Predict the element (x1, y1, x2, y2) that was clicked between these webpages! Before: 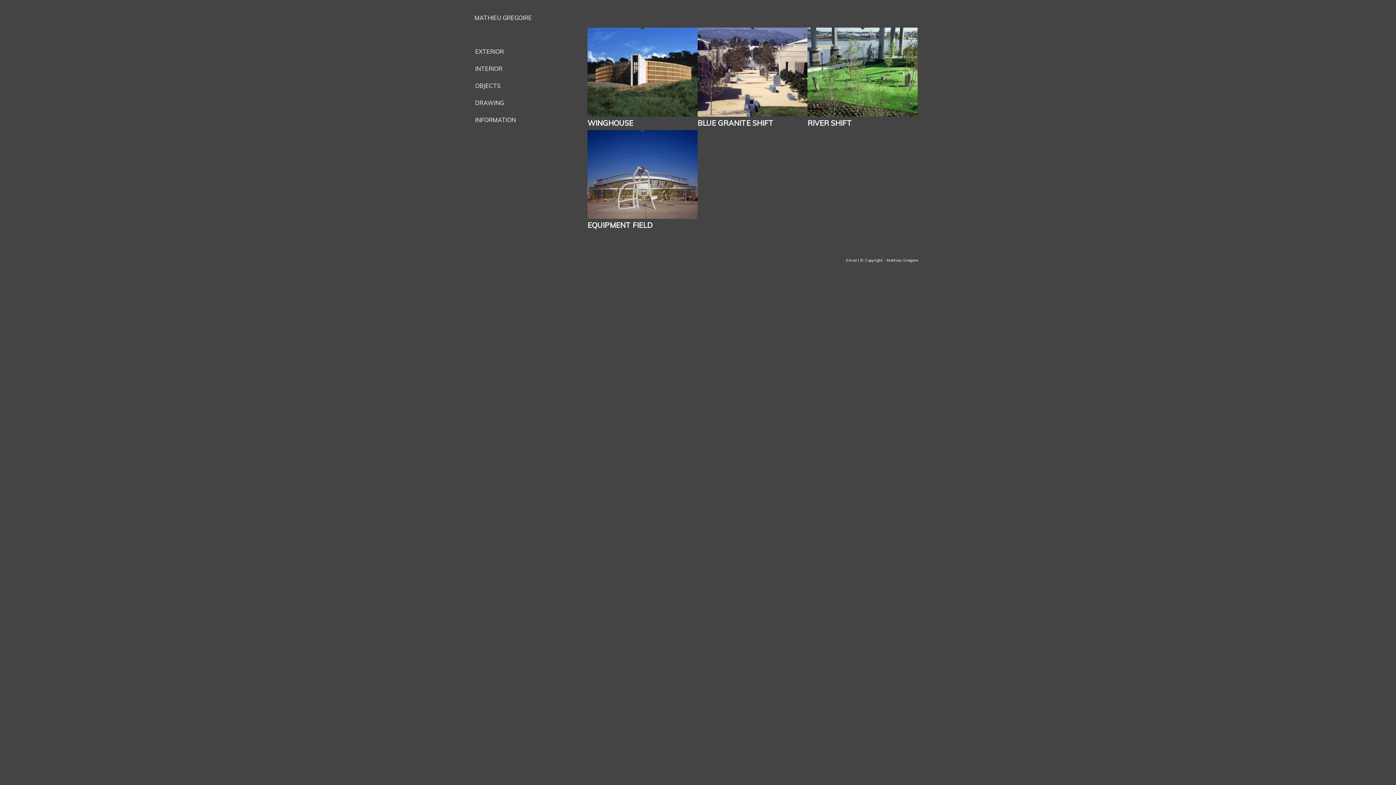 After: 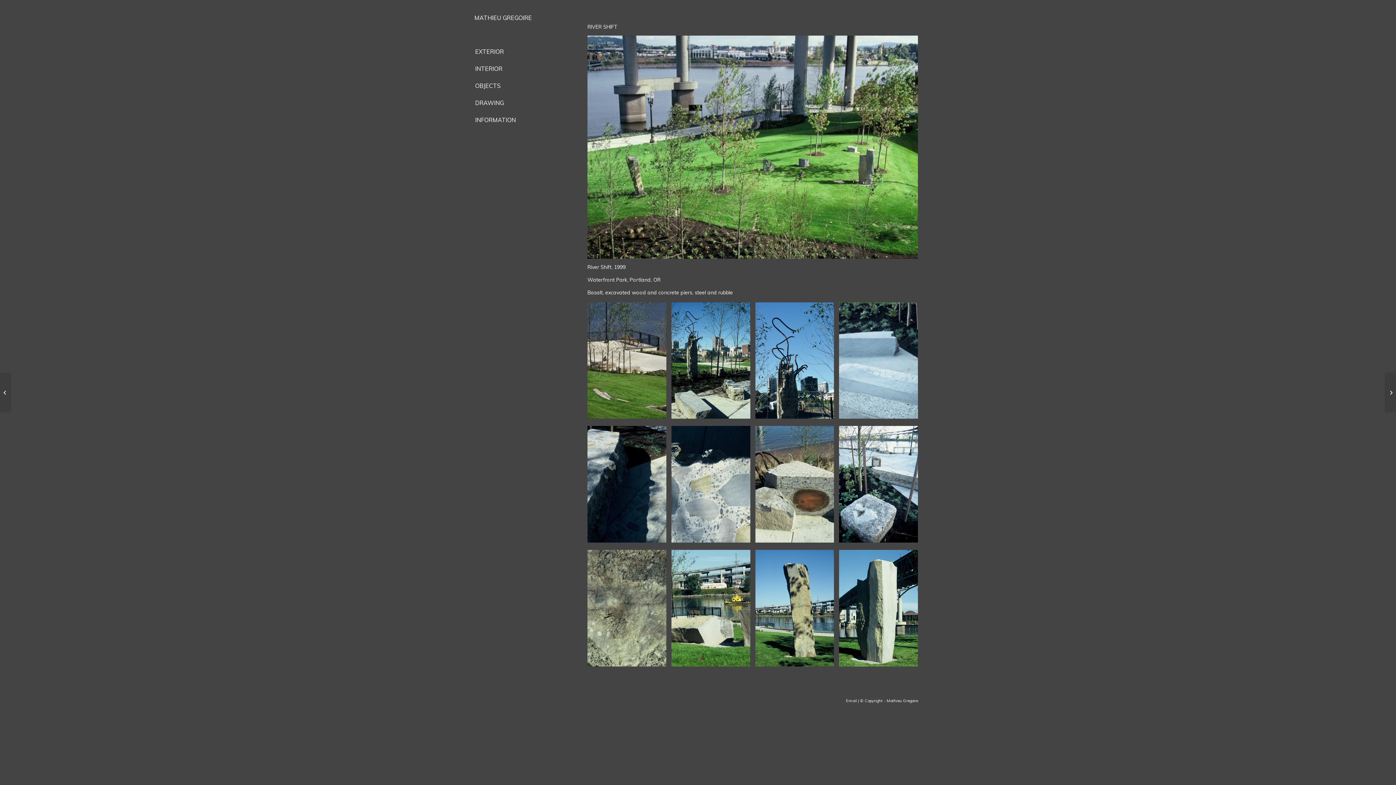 Action: bbox: (807, 111, 917, 118)